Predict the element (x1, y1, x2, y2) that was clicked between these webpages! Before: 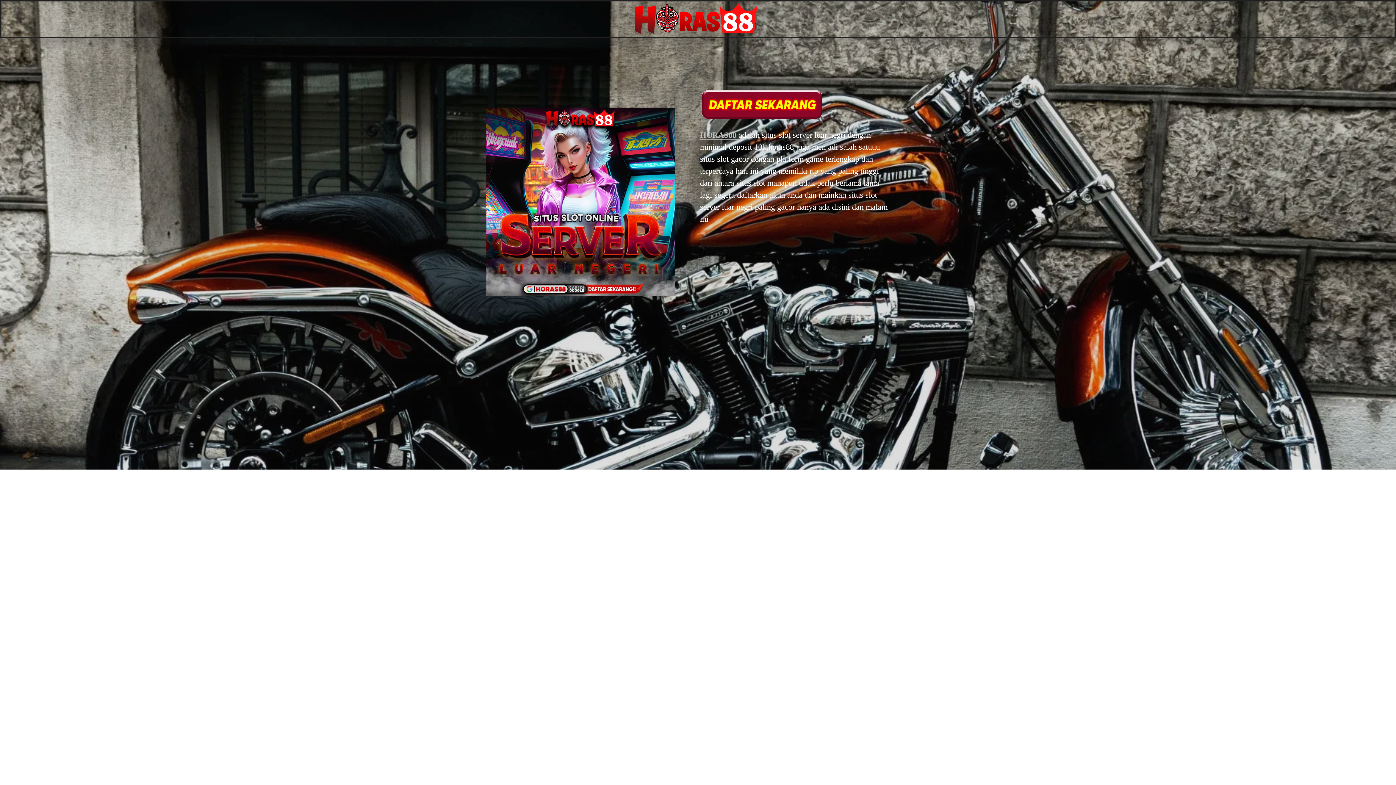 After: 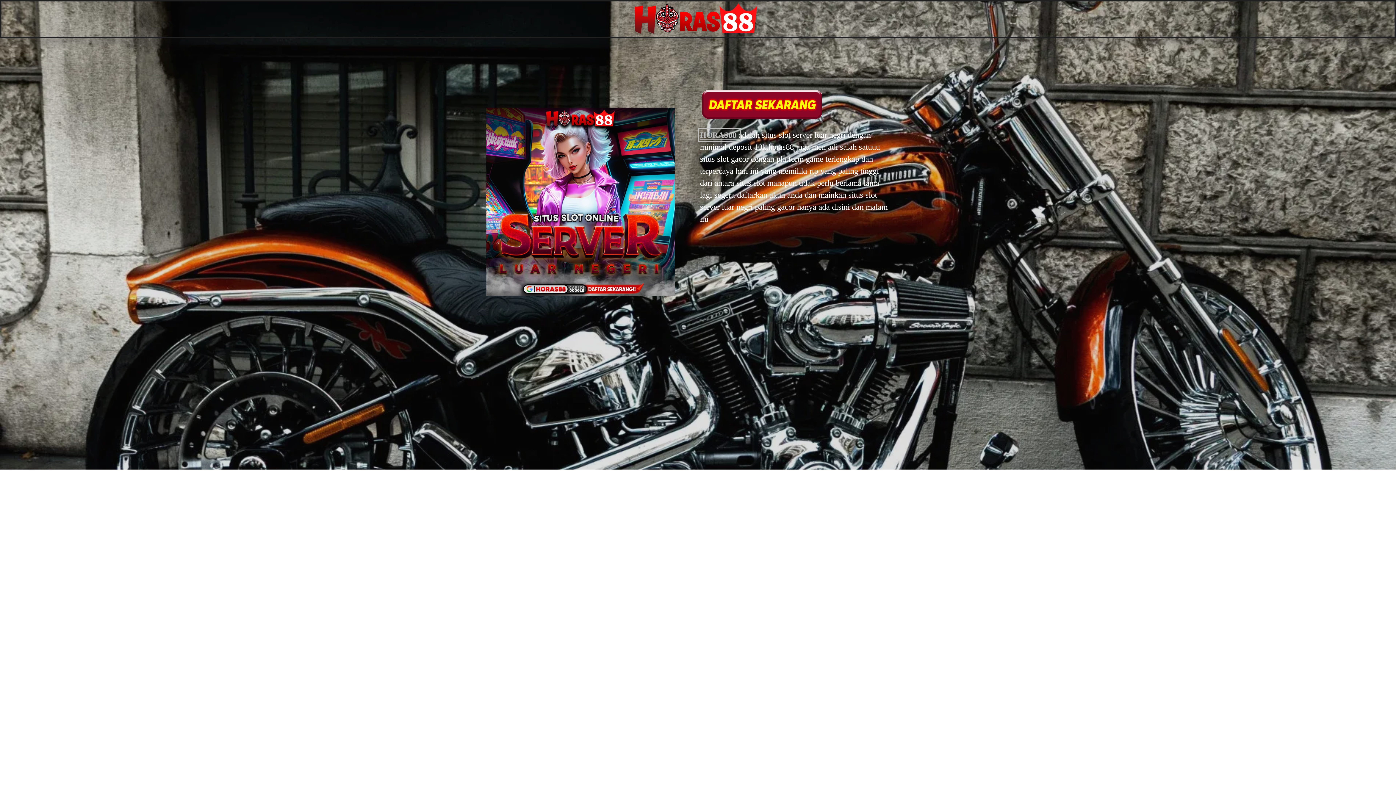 Action: label: HORAS88  bbox: (700, 130, 738, 139)